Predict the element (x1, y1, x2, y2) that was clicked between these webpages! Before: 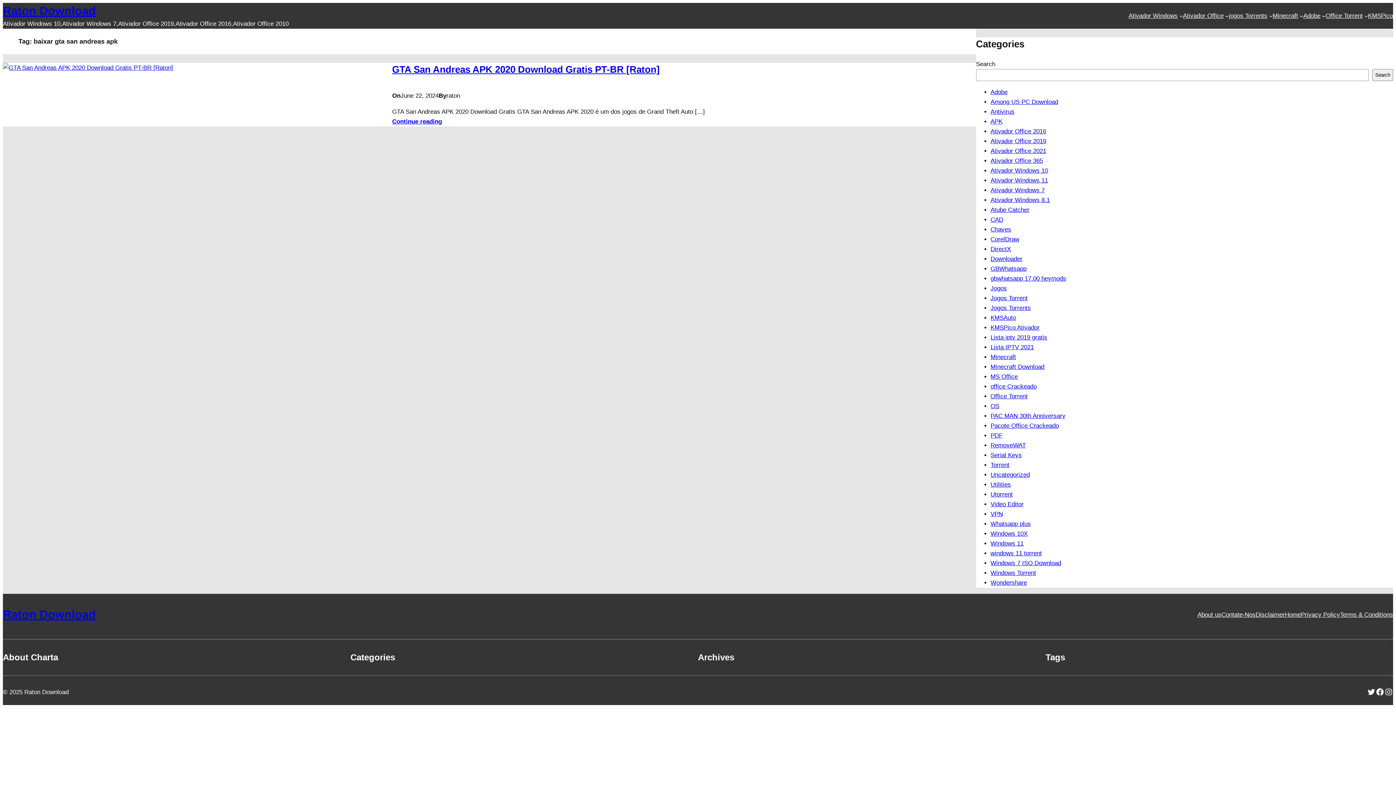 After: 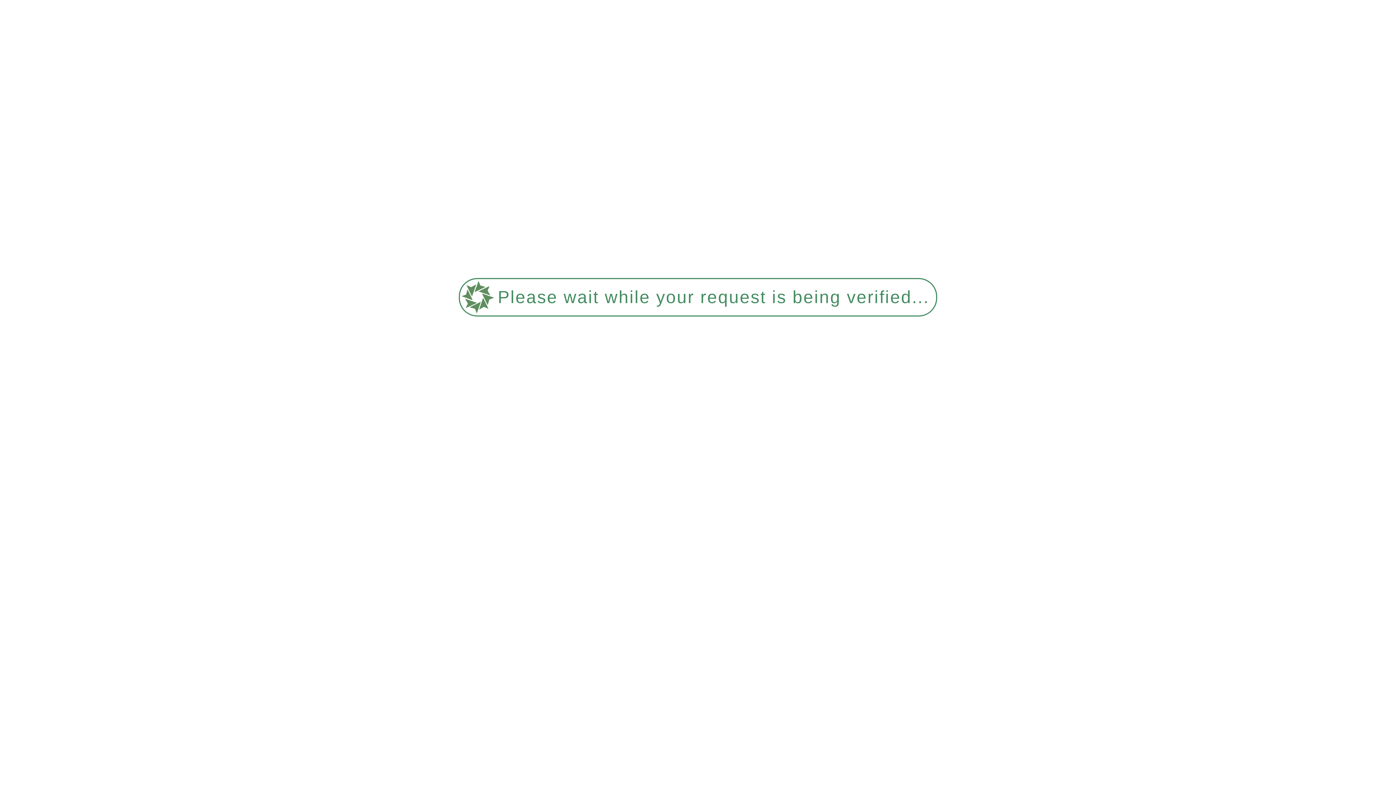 Action: label: Ativador Windows 7 bbox: (990, 186, 1045, 193)